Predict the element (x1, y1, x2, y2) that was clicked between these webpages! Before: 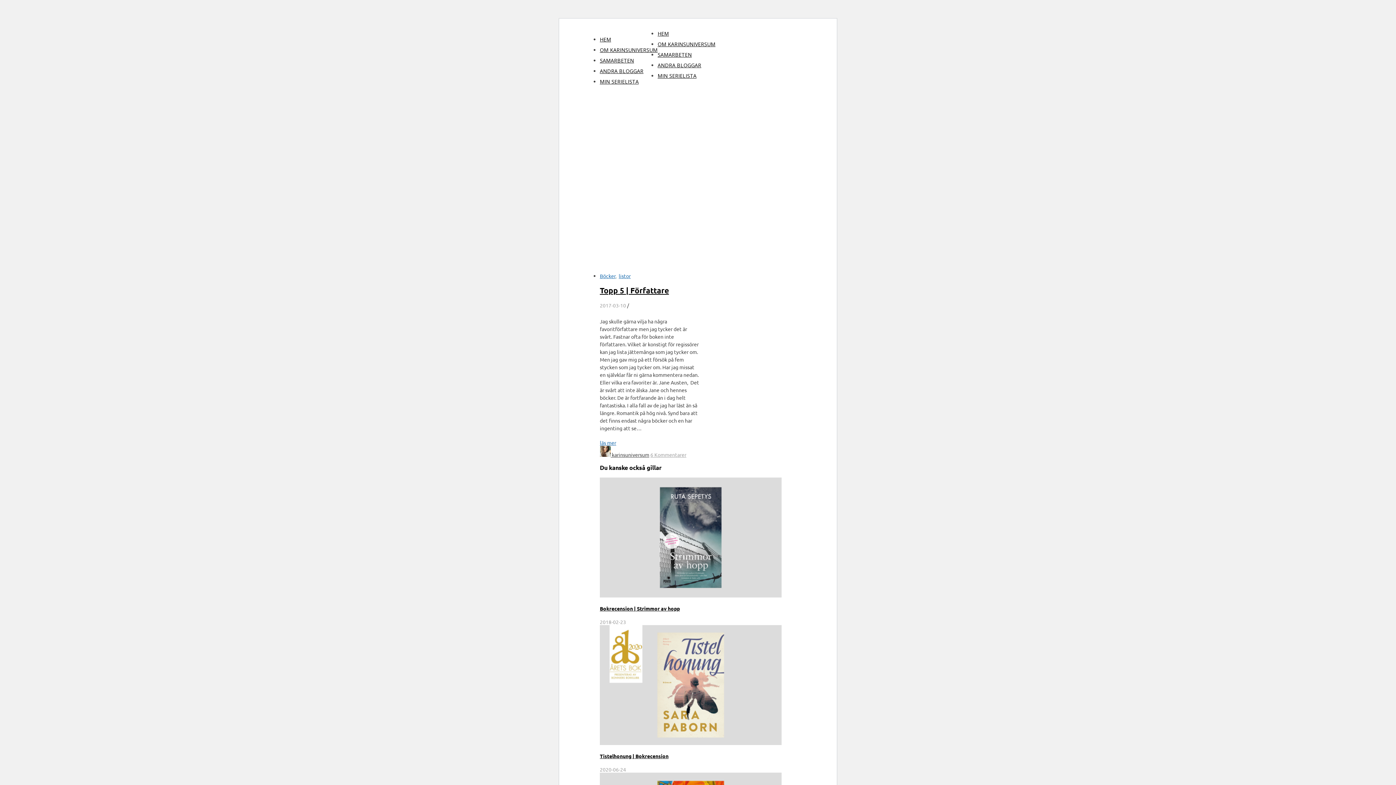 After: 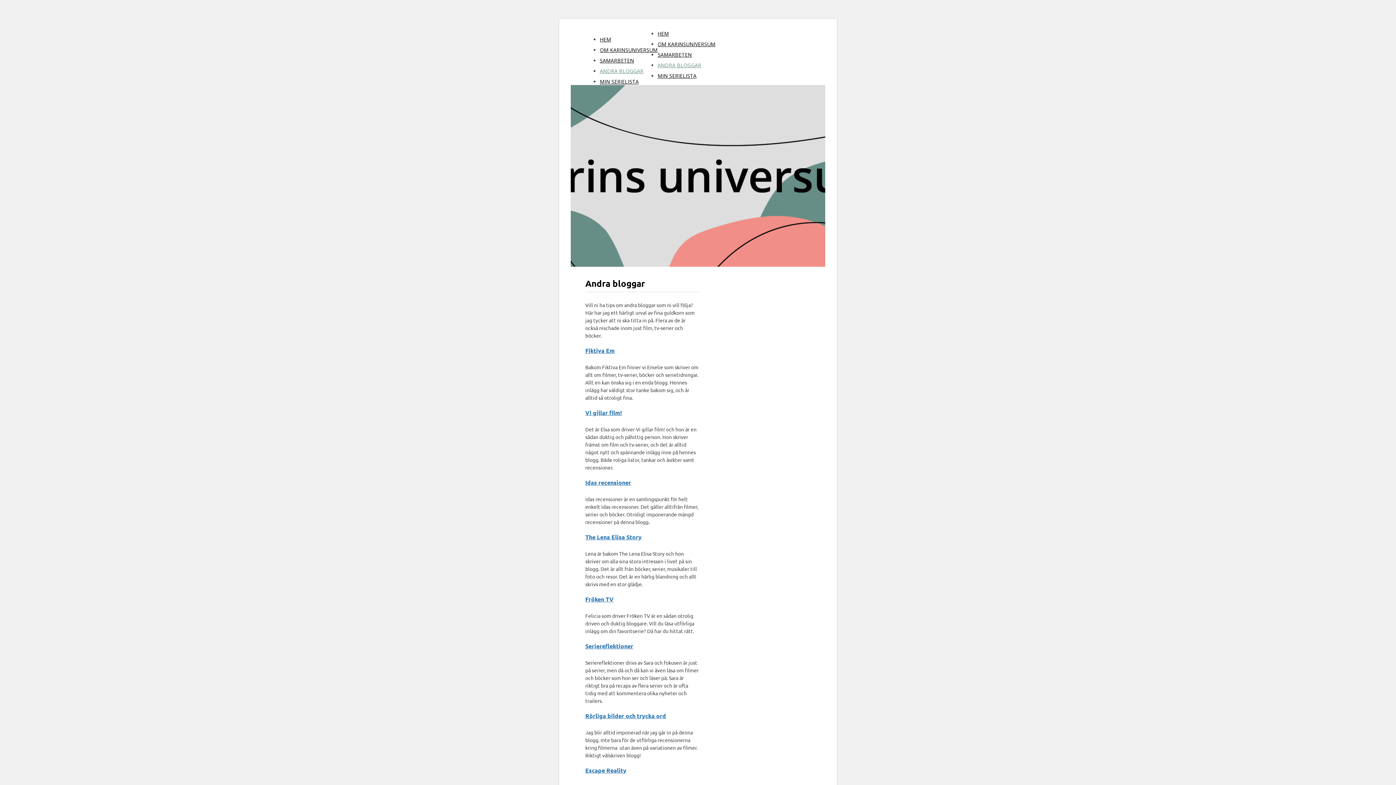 Action: label: ANDRA BLOGGAR bbox: (600, 67, 643, 74)